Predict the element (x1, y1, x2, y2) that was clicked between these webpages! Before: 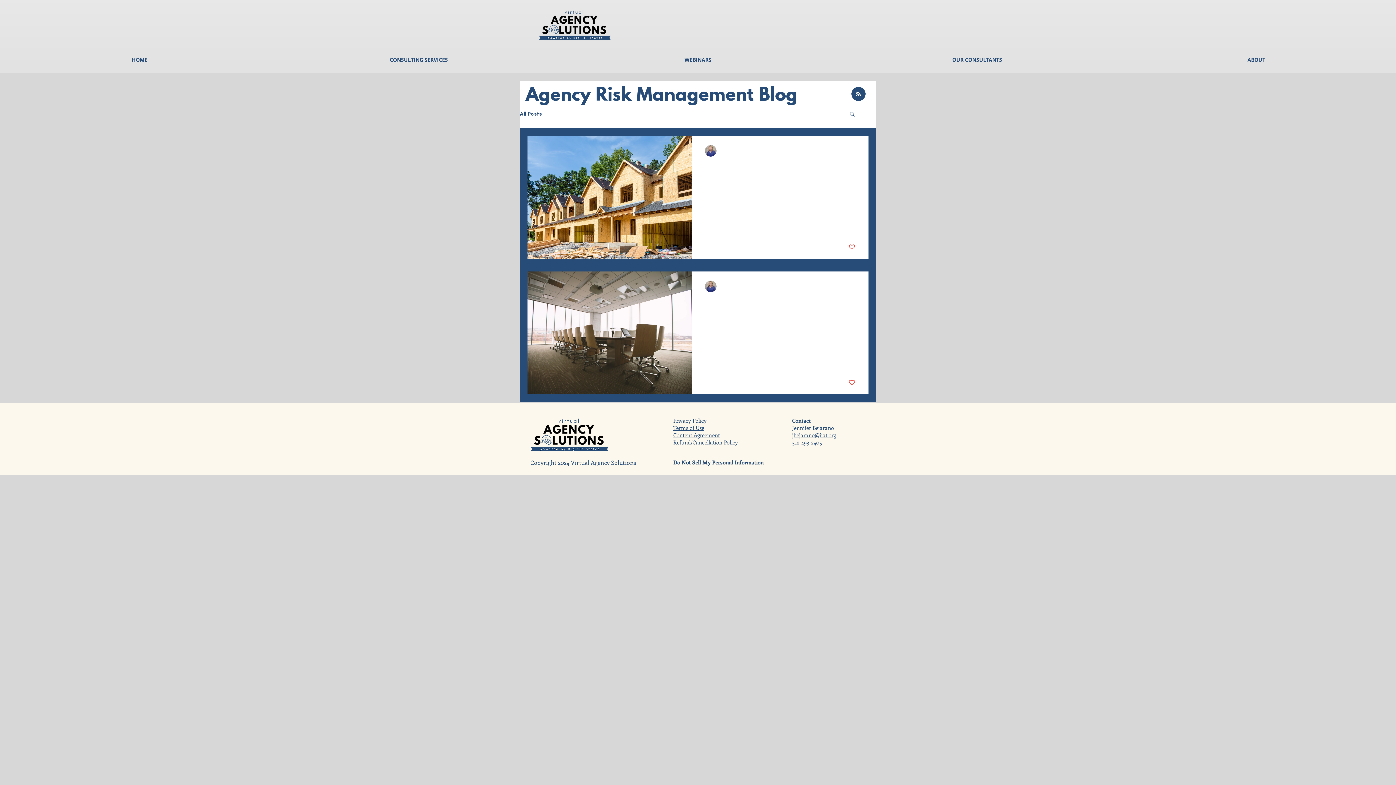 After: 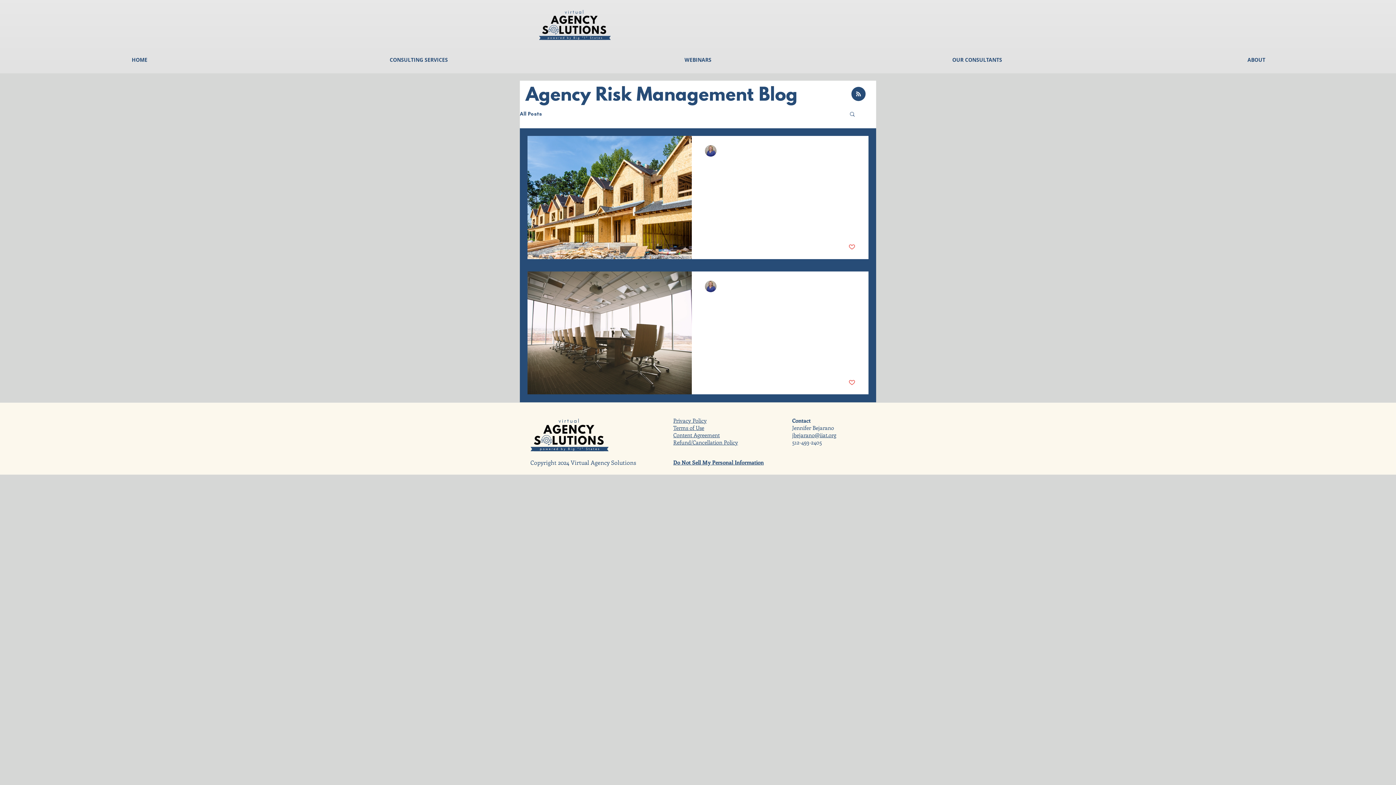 Action: bbox: (848, 379, 855, 386) label: Like post